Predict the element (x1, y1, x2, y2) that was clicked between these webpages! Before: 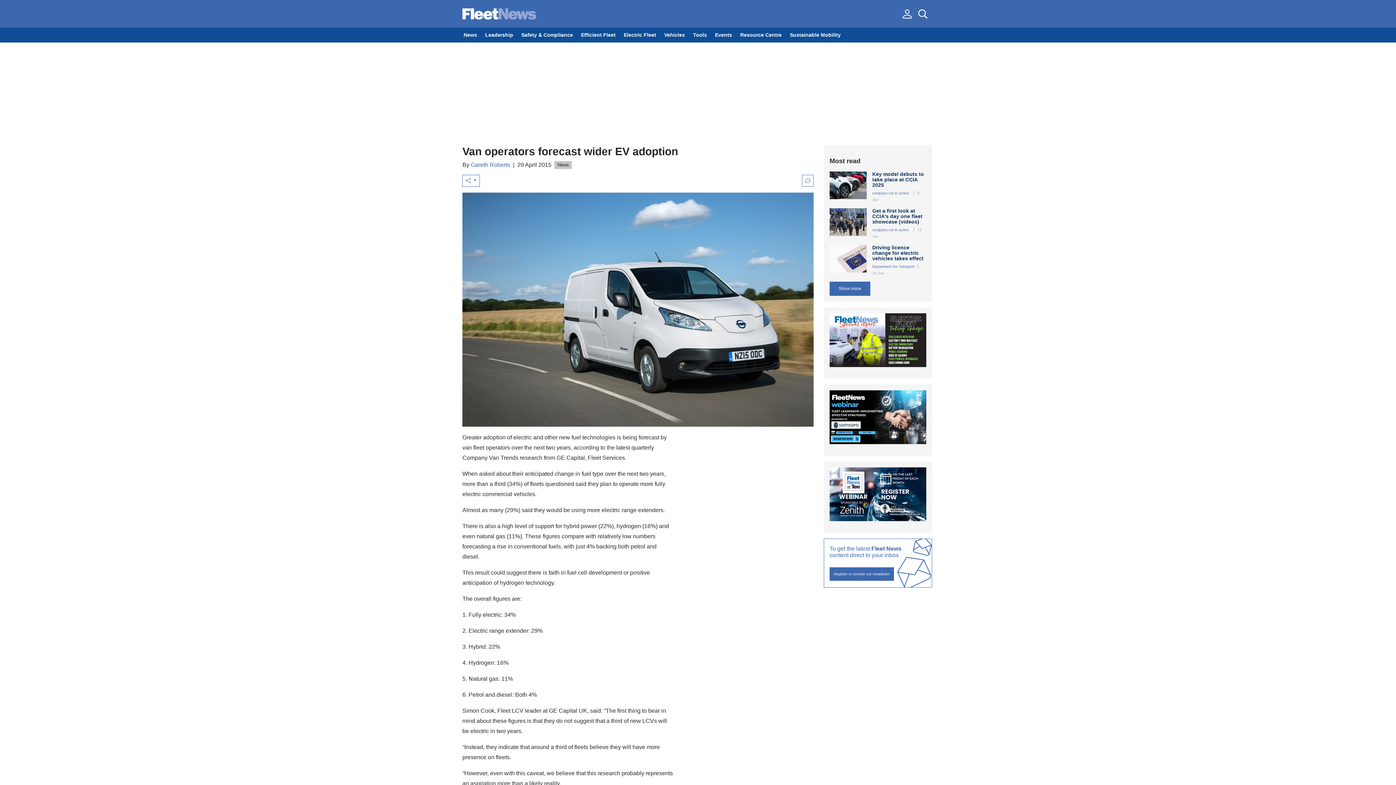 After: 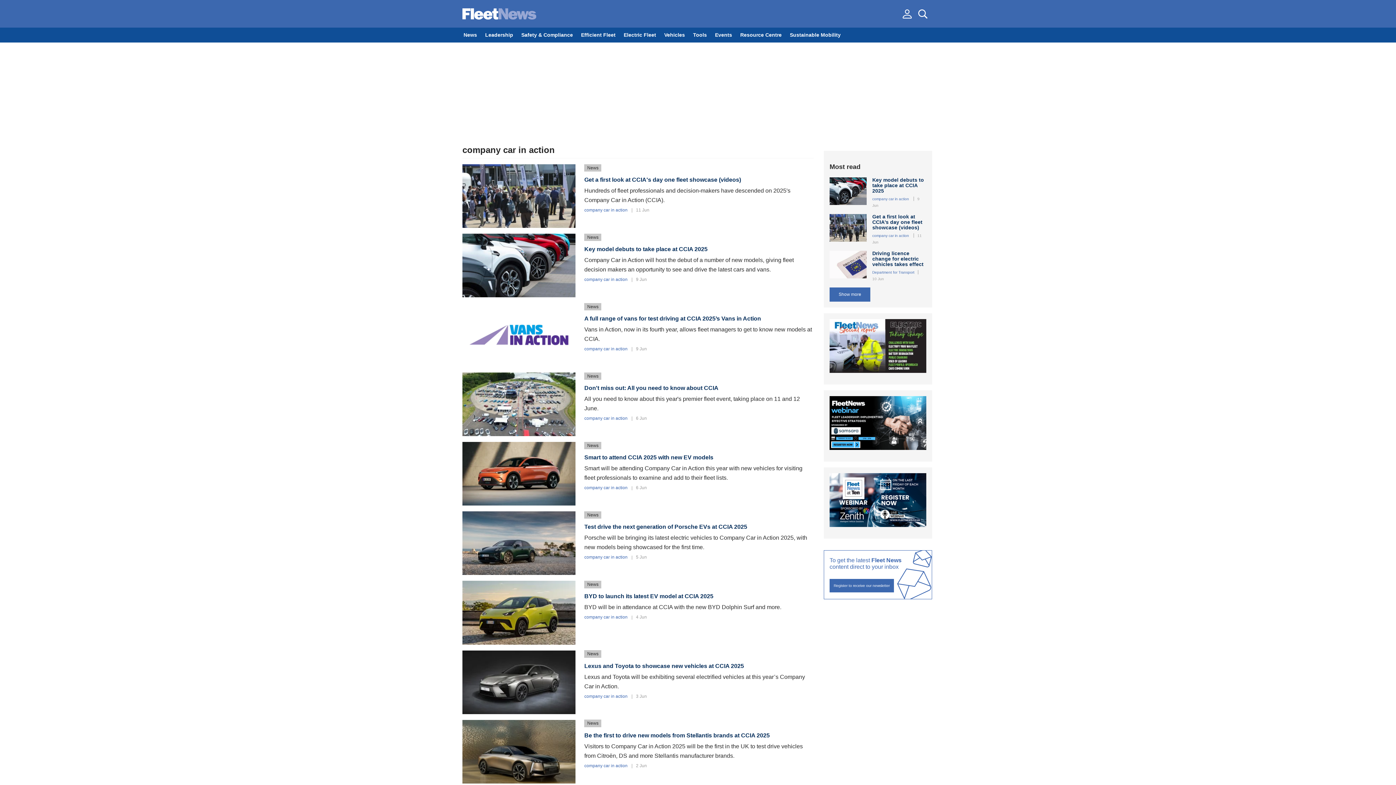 Action: bbox: (872, 227, 914, 231) label: company car in action 